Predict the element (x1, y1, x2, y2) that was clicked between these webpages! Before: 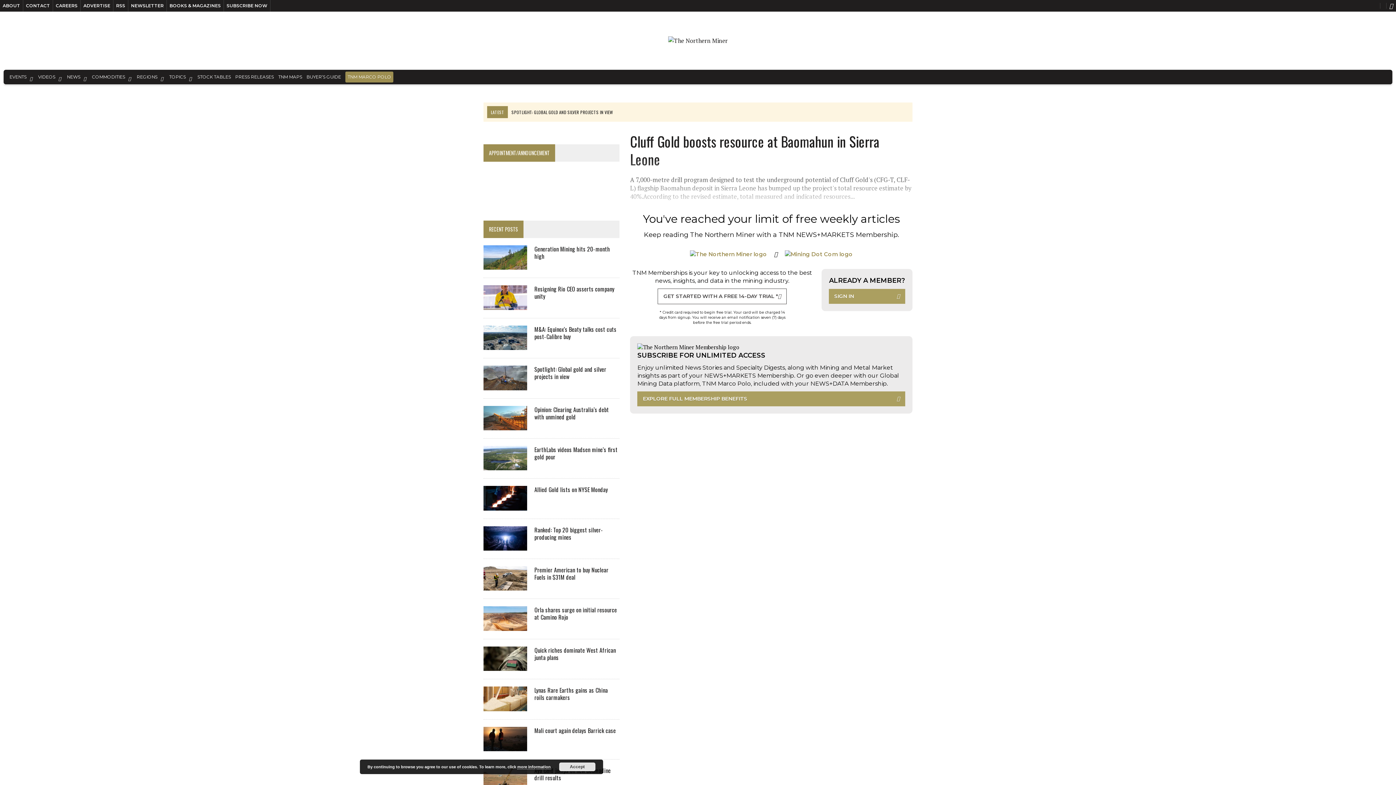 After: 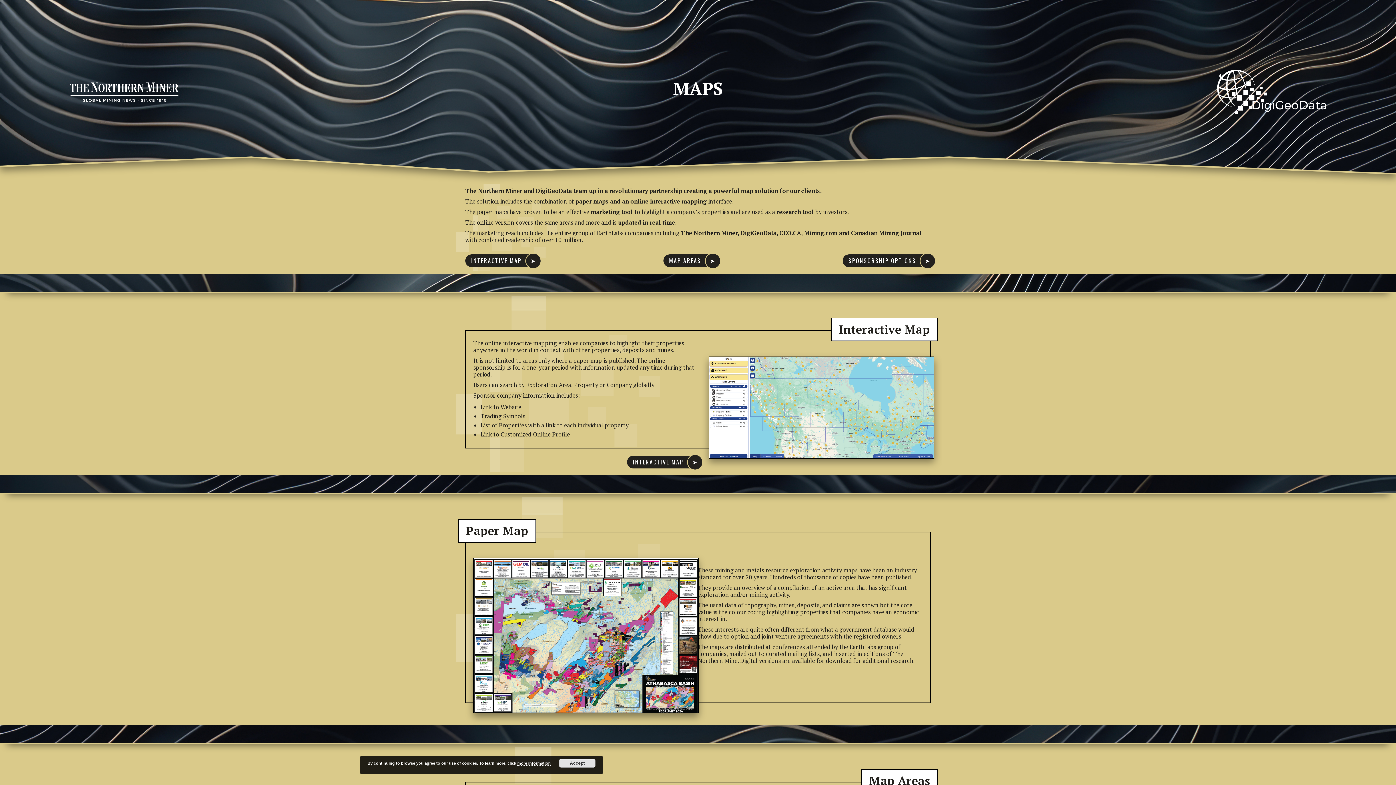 Action: bbox: (276, 69, 304, 84) label: TNM MAPS